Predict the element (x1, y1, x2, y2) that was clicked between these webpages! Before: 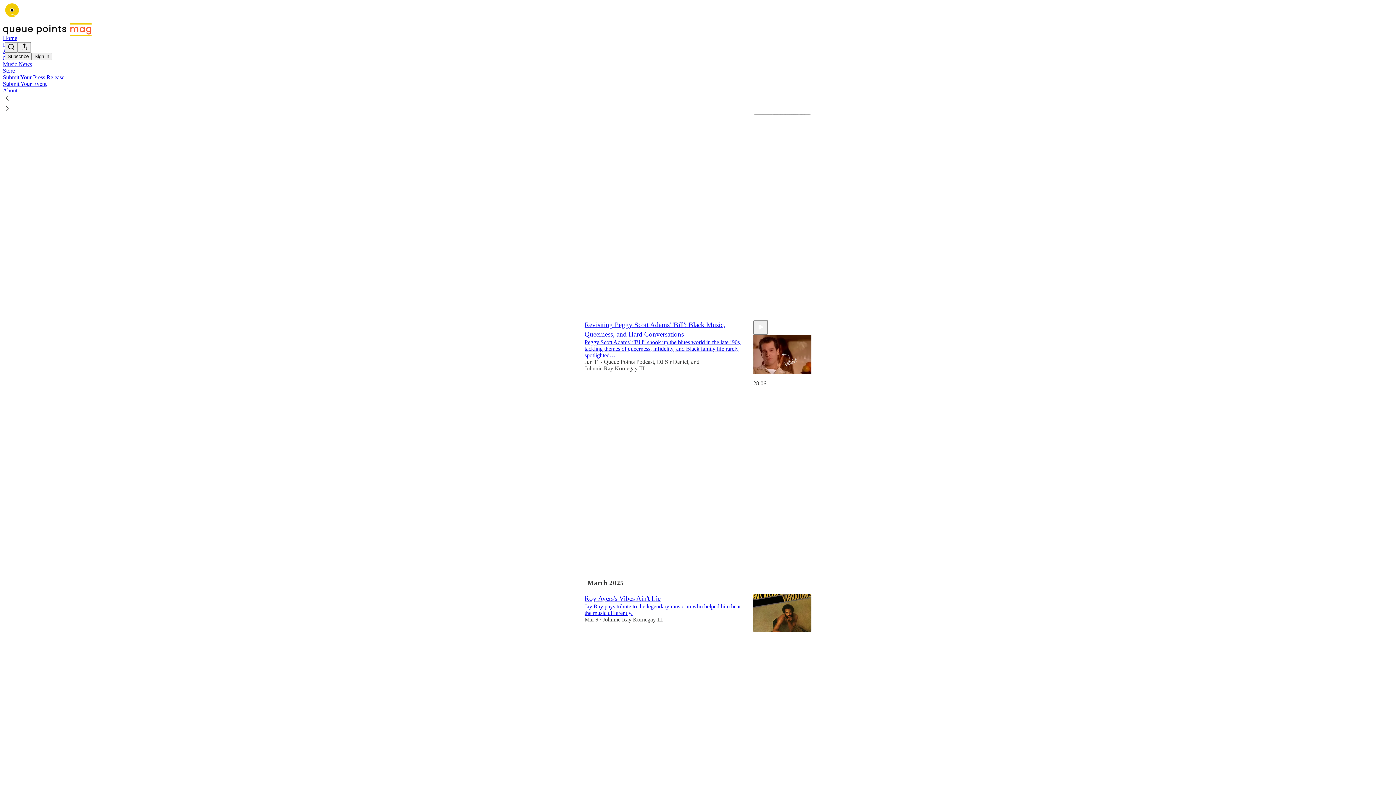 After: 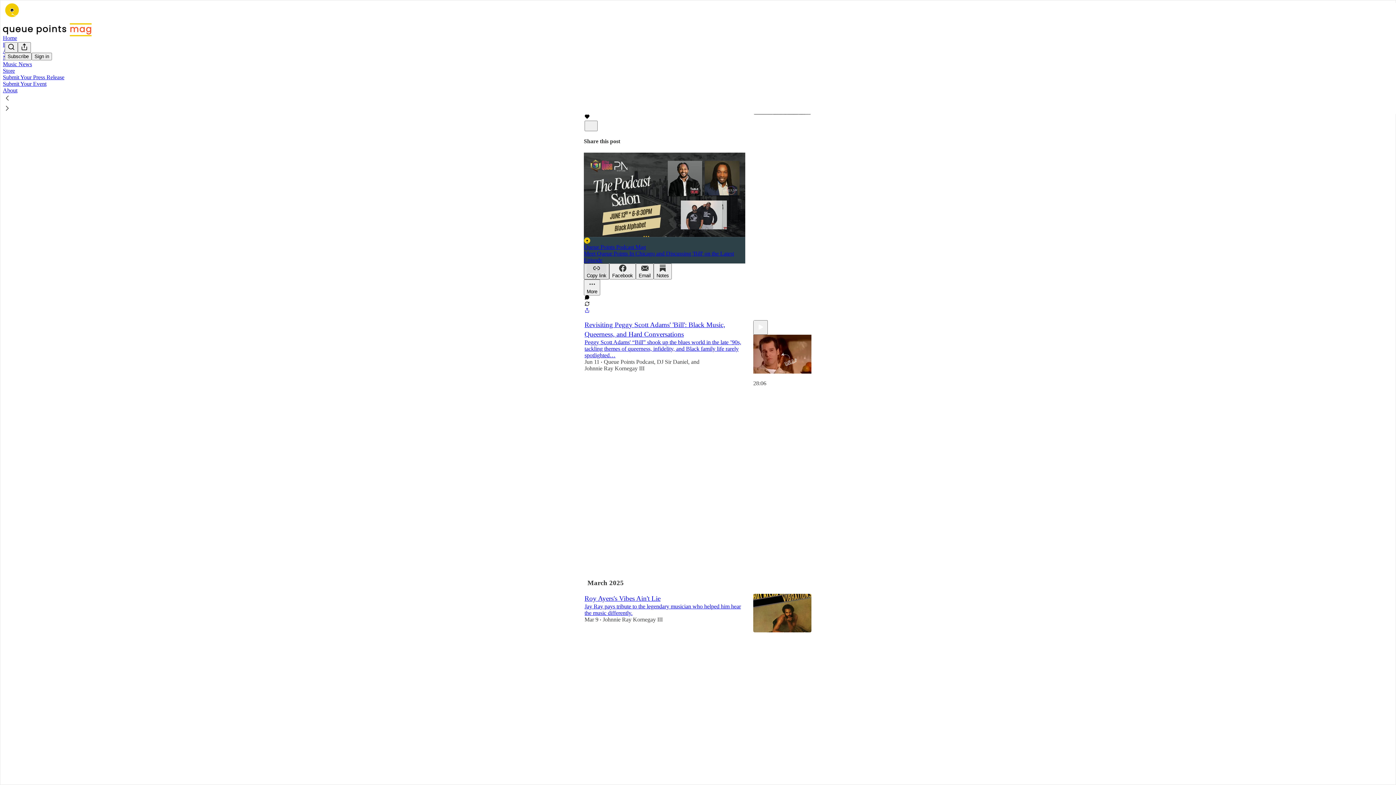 Action: label: Copy link bbox: (584, 263, 609, 279)